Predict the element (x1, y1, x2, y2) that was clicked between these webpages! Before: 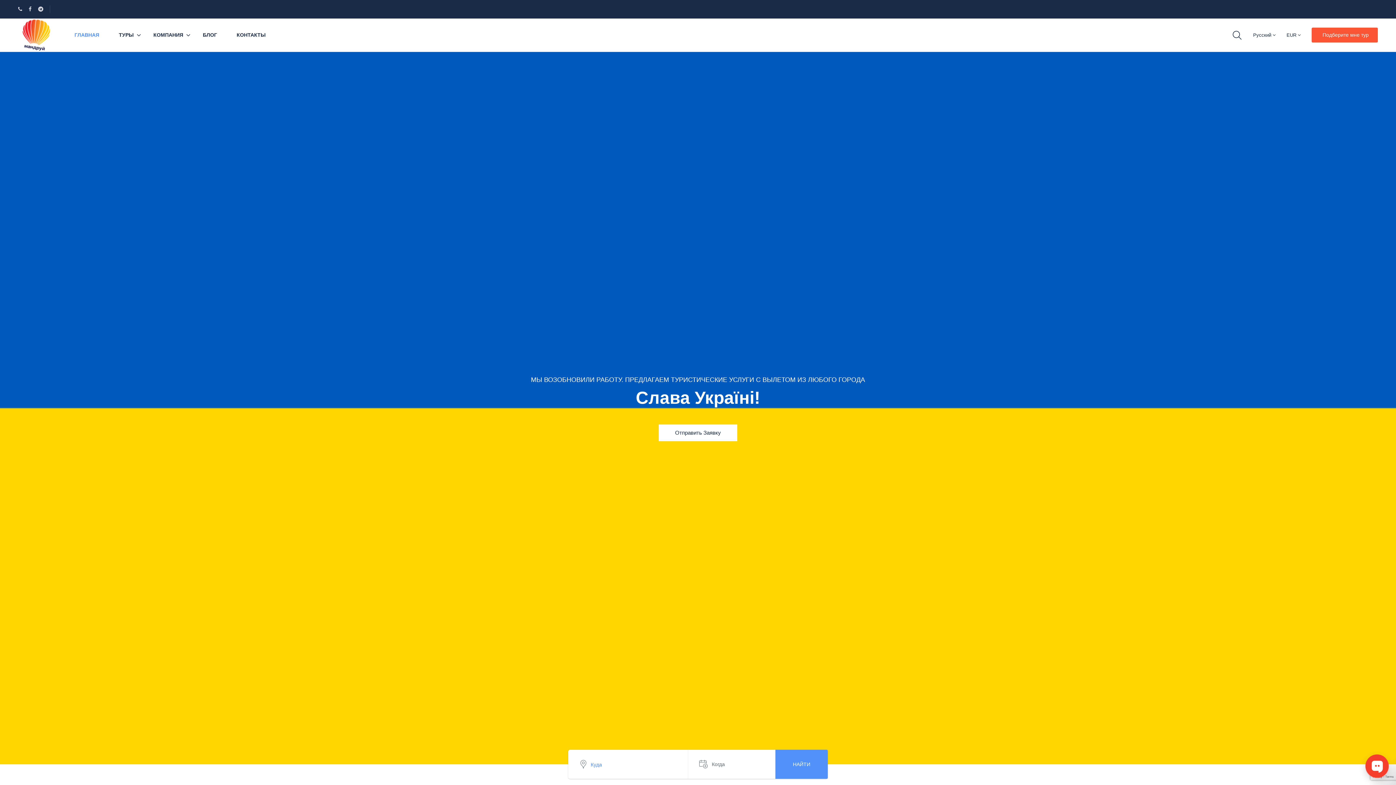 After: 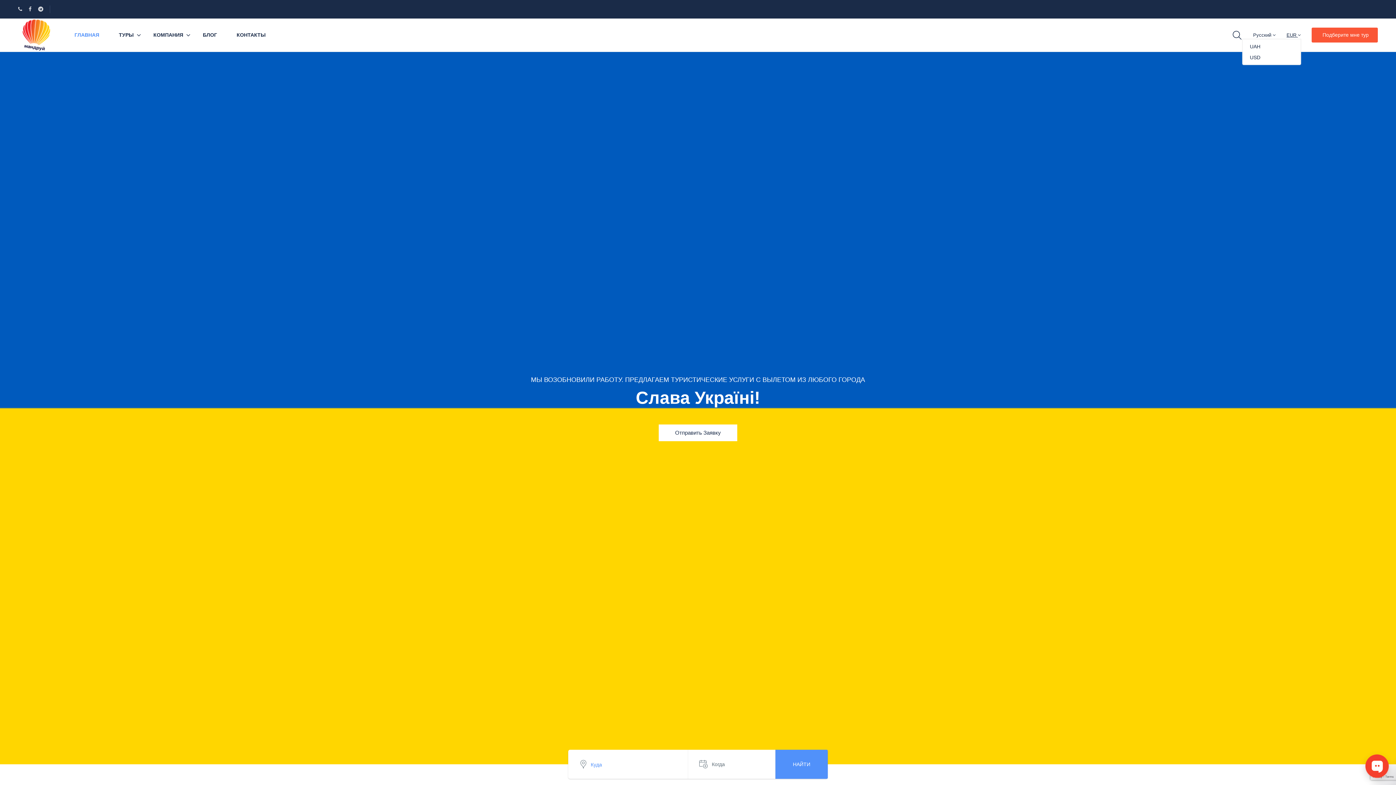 Action: bbox: (1286, 32, 1301, 37) label: EUR 